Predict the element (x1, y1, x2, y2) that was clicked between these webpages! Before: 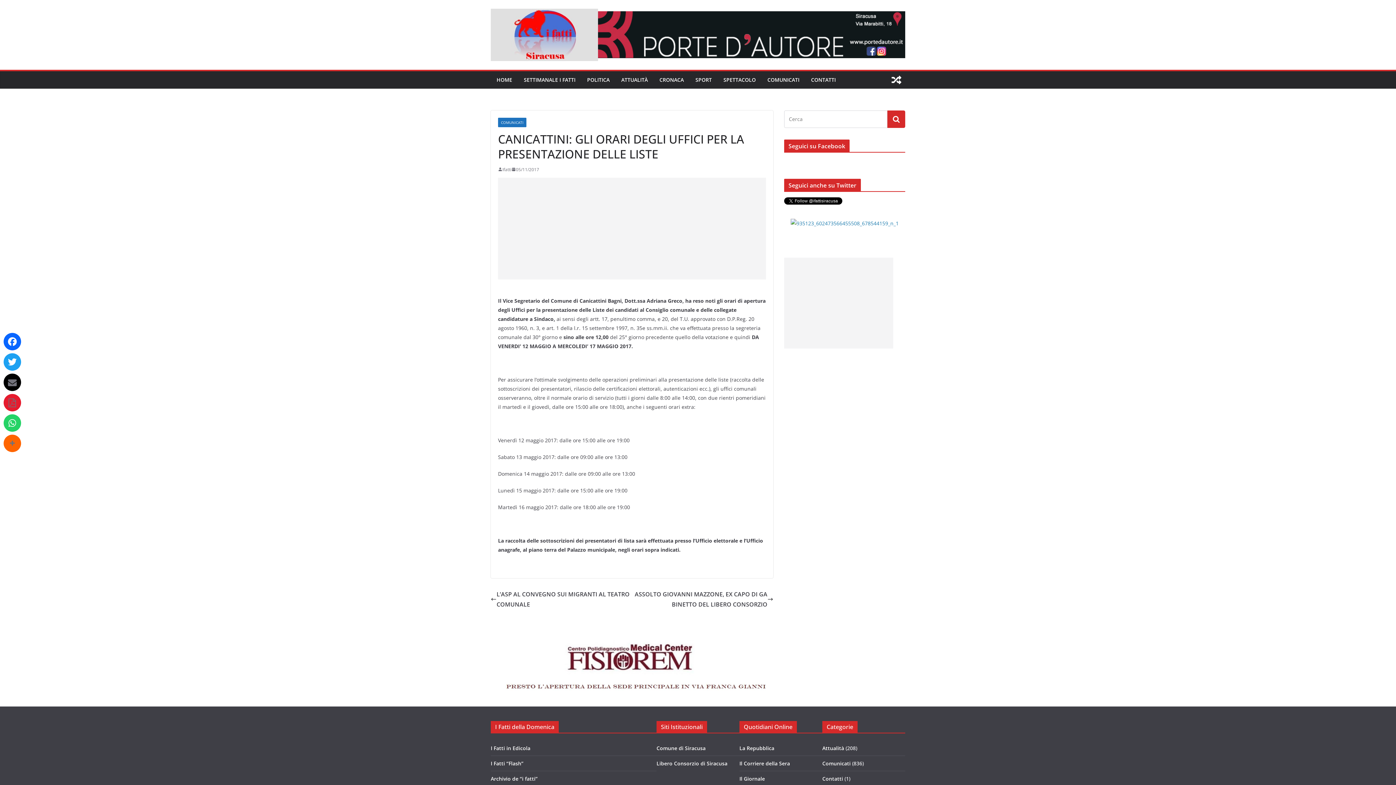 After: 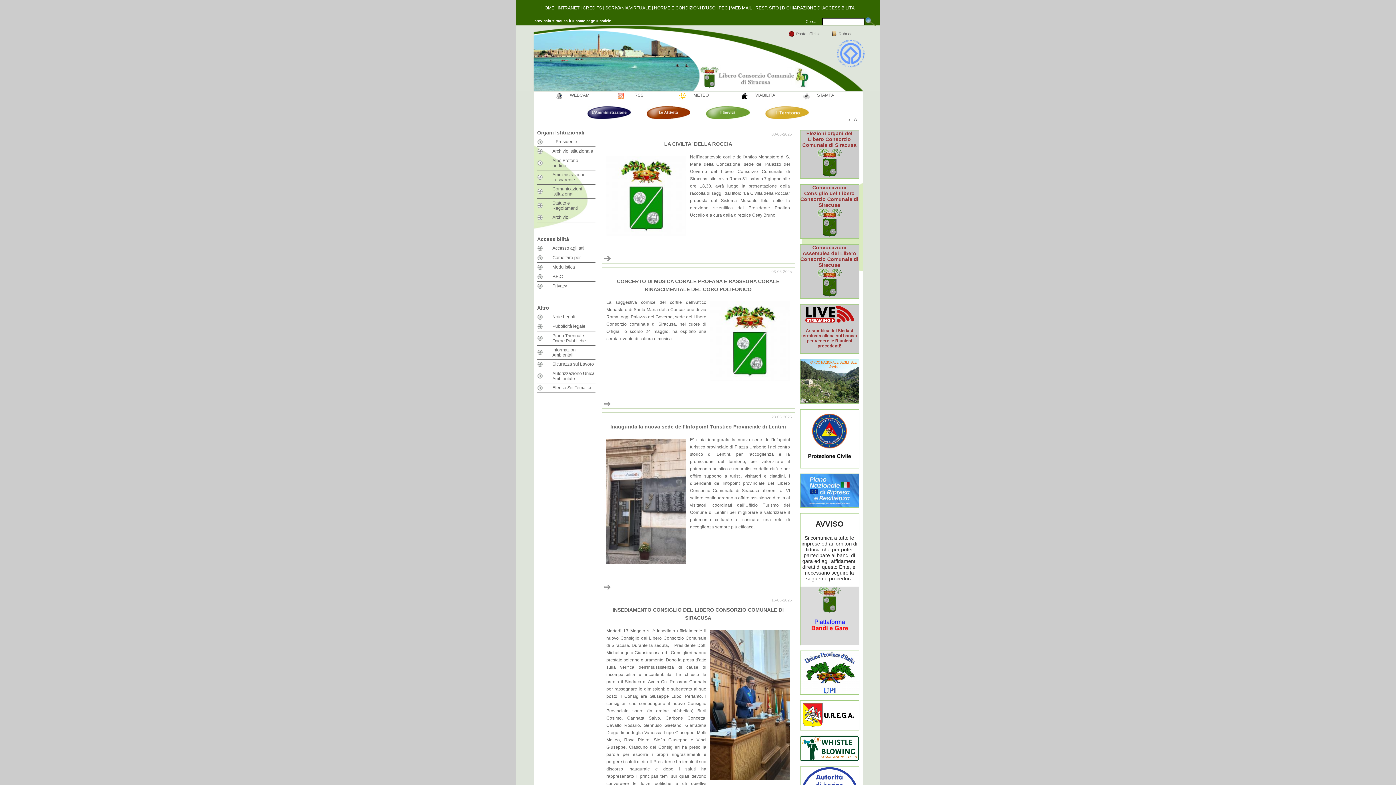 Action: bbox: (656, 760, 727, 767) label: Libero Consorzio di Siracusa